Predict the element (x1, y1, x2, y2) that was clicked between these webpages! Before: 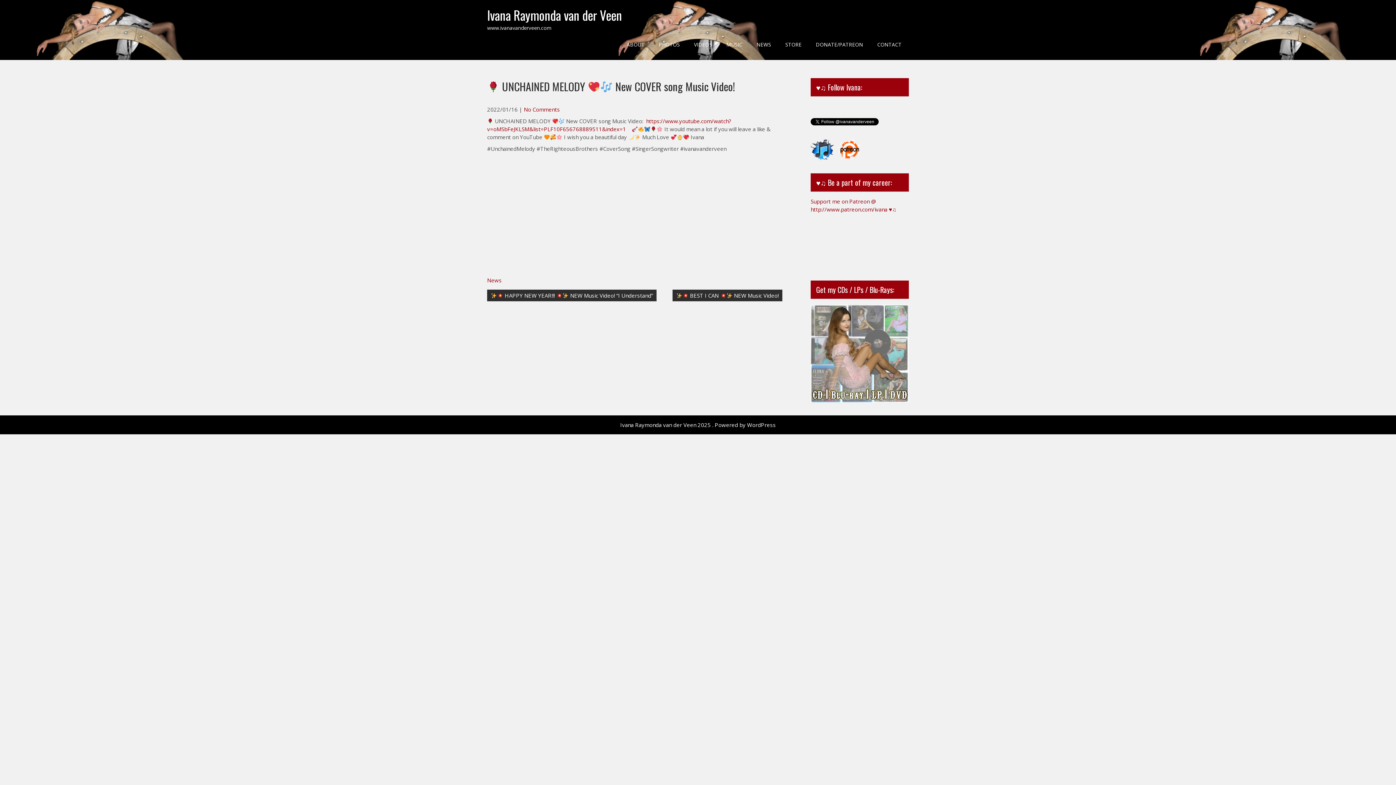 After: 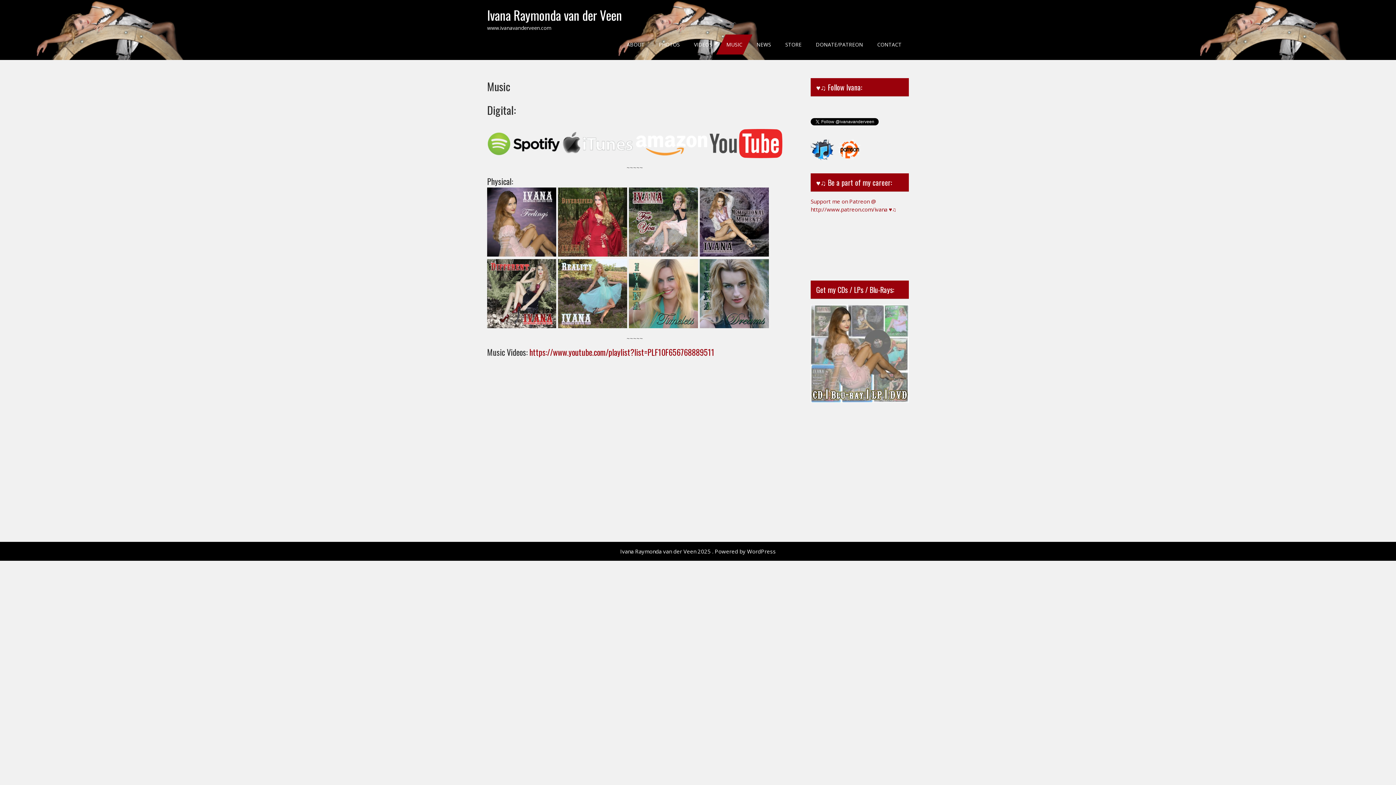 Action: label: MUSIC bbox: (721, 34, 748, 54)